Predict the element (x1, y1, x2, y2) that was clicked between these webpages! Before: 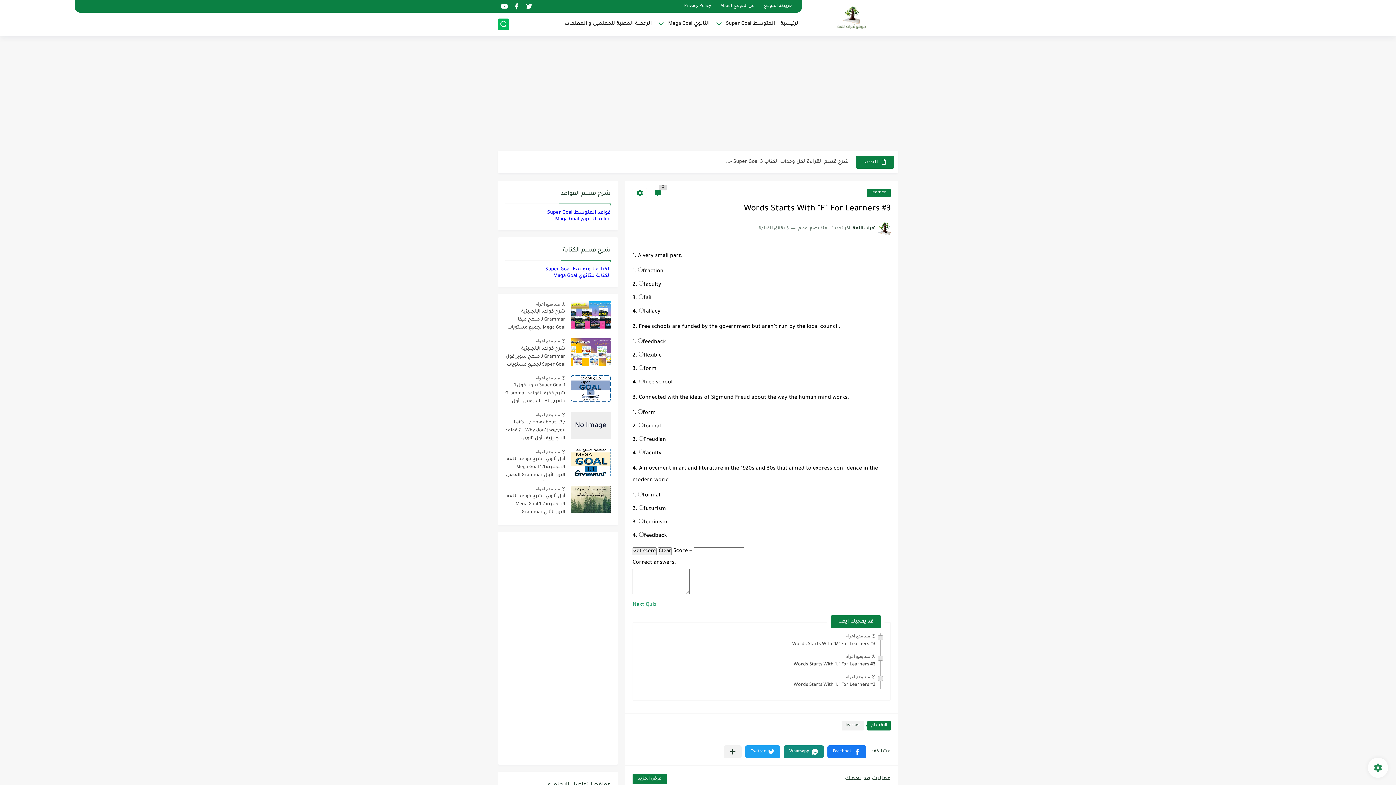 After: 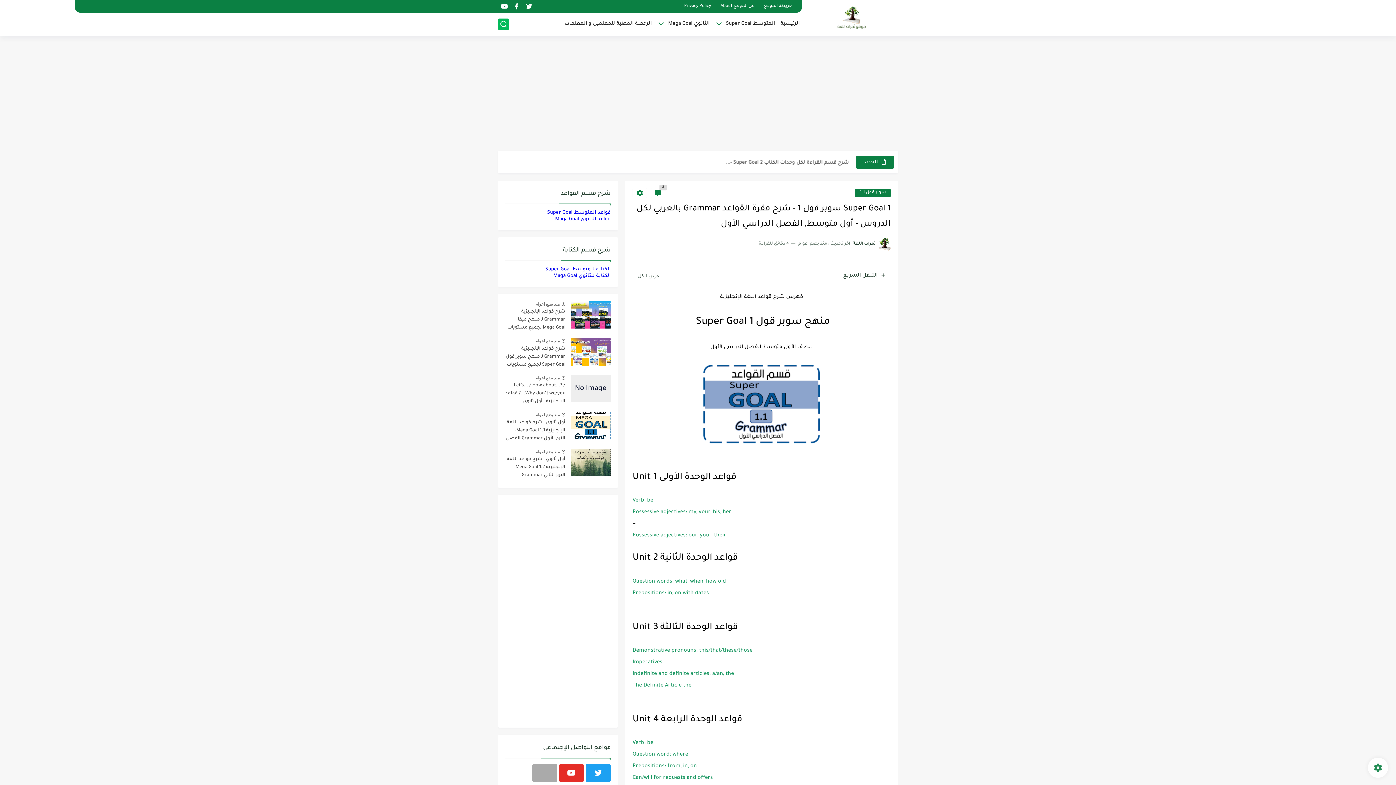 Action: bbox: (570, 375, 610, 402)